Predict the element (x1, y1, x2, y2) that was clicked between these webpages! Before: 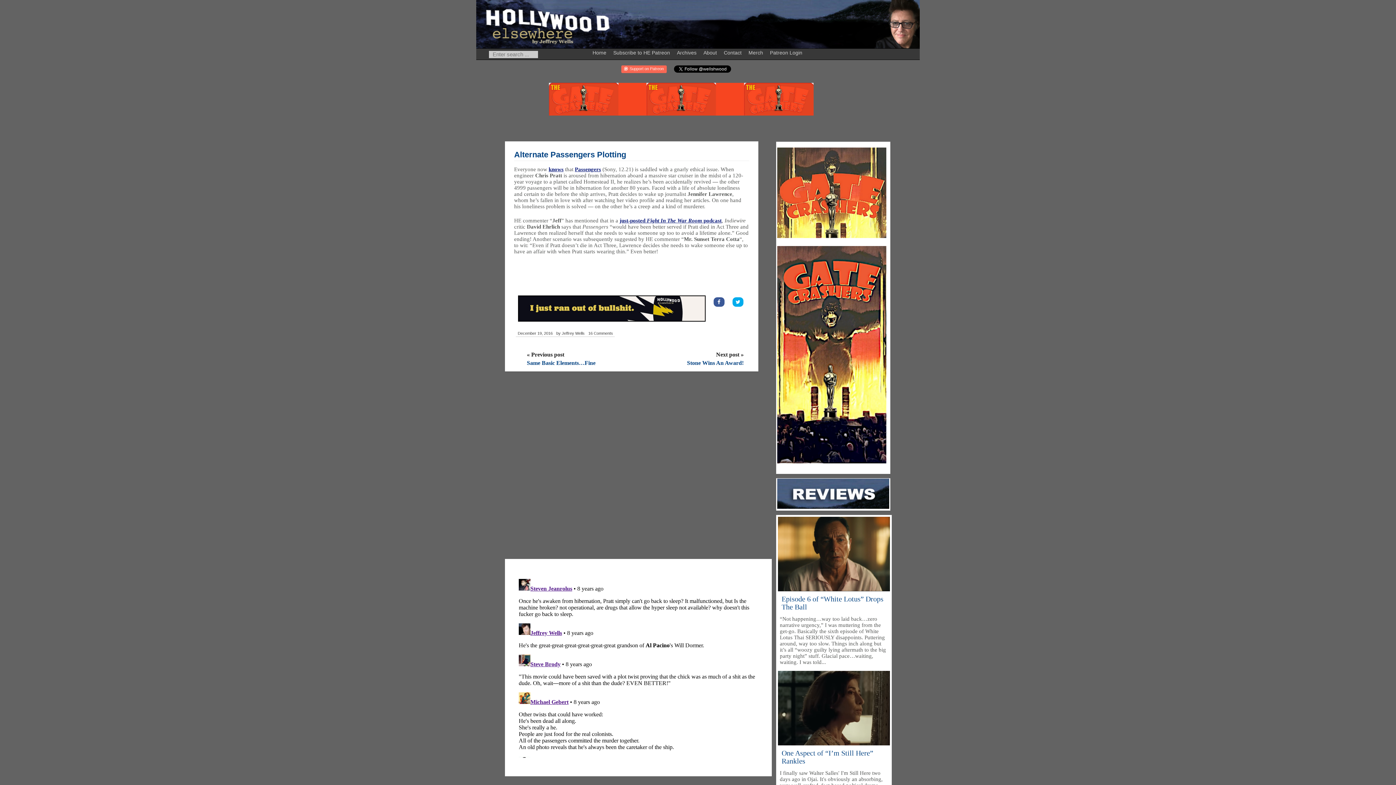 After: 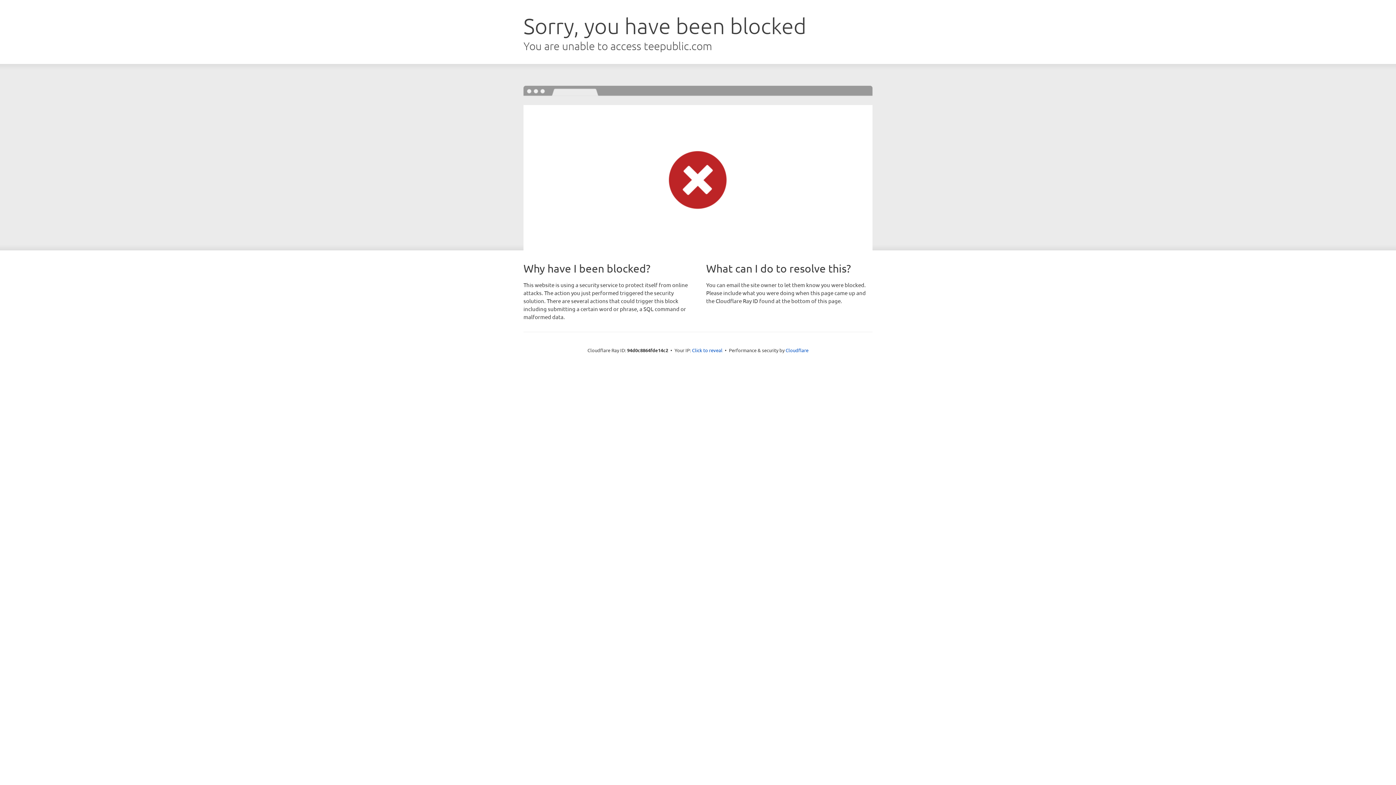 Action: bbox: (746, 45, 766, 57) label: Merch